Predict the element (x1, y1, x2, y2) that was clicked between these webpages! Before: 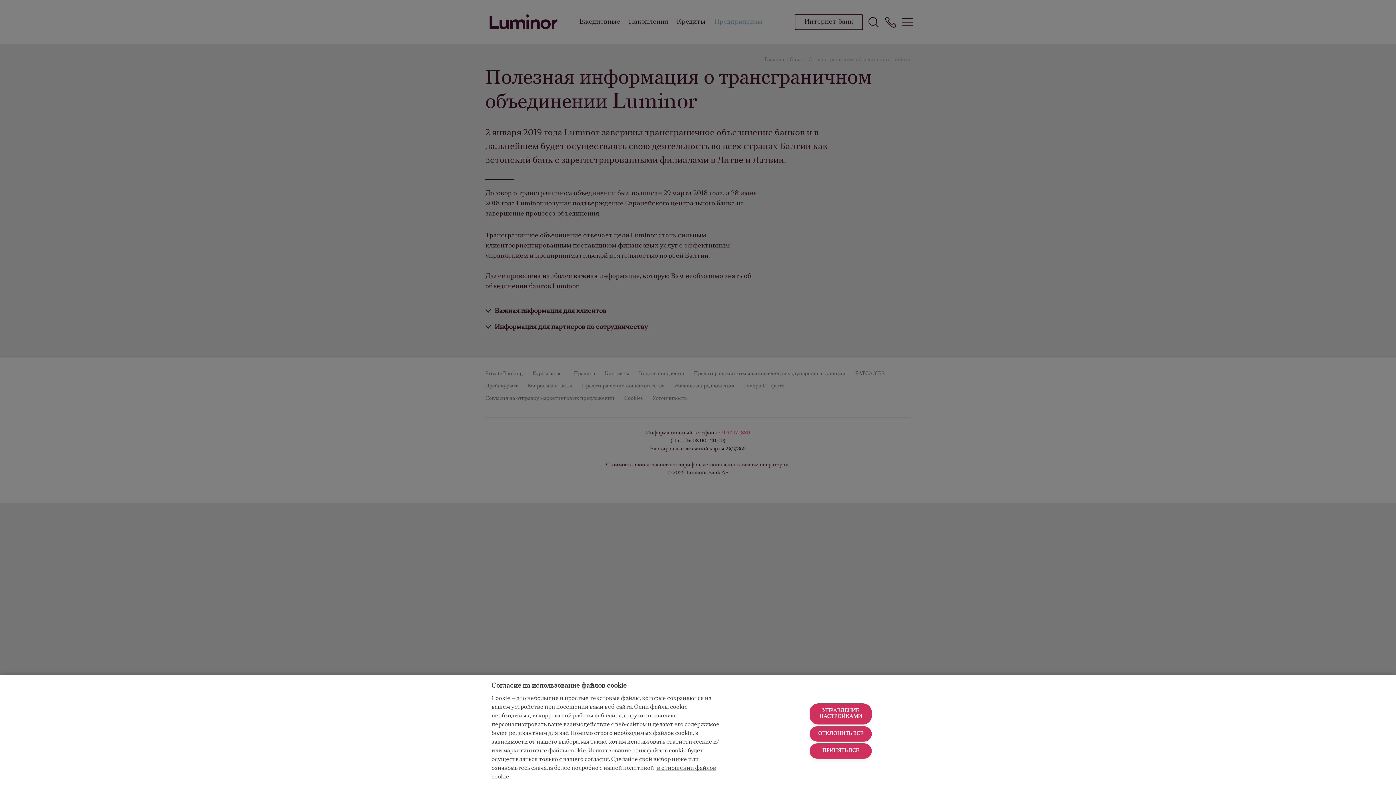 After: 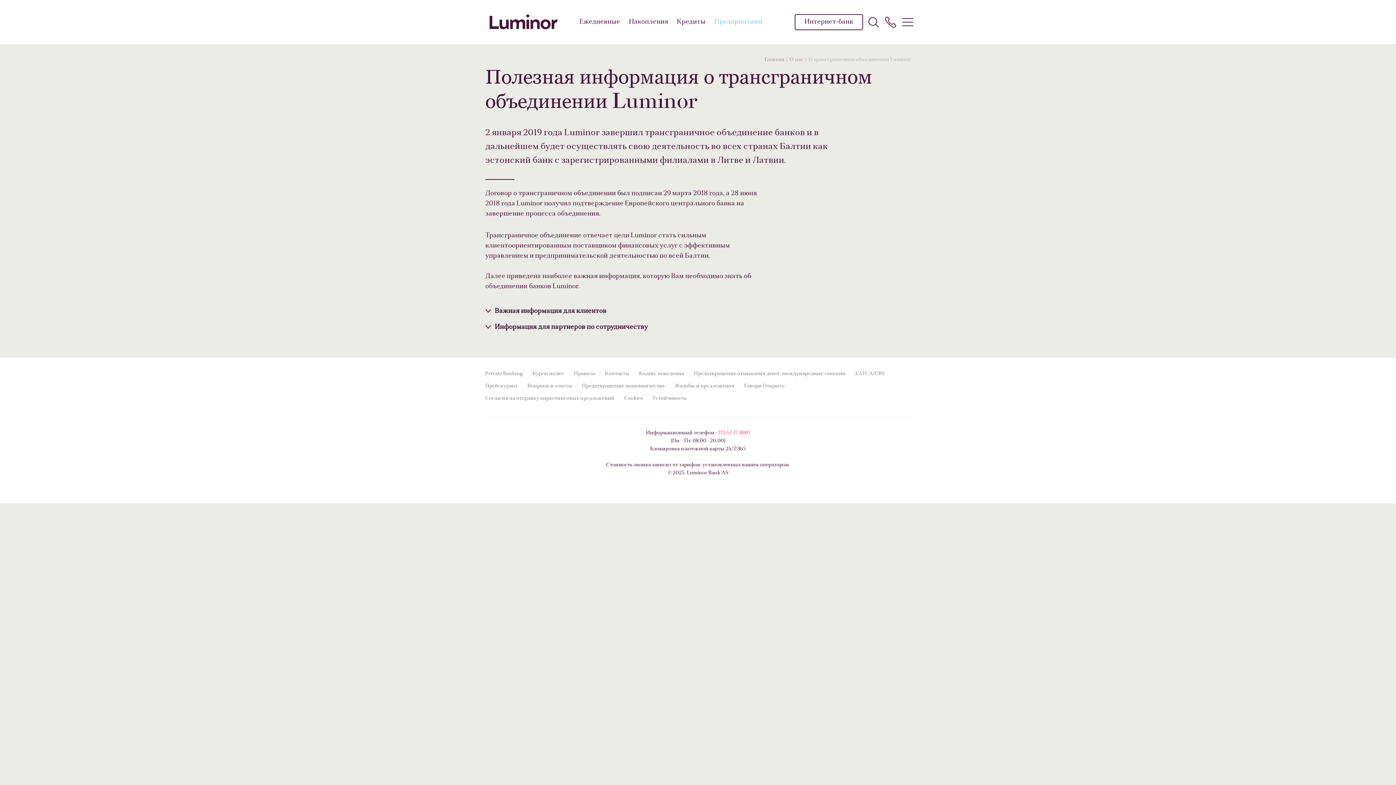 Action: bbox: (809, 743, 872, 758) label: ПРИНЯТЬ ВСЕ